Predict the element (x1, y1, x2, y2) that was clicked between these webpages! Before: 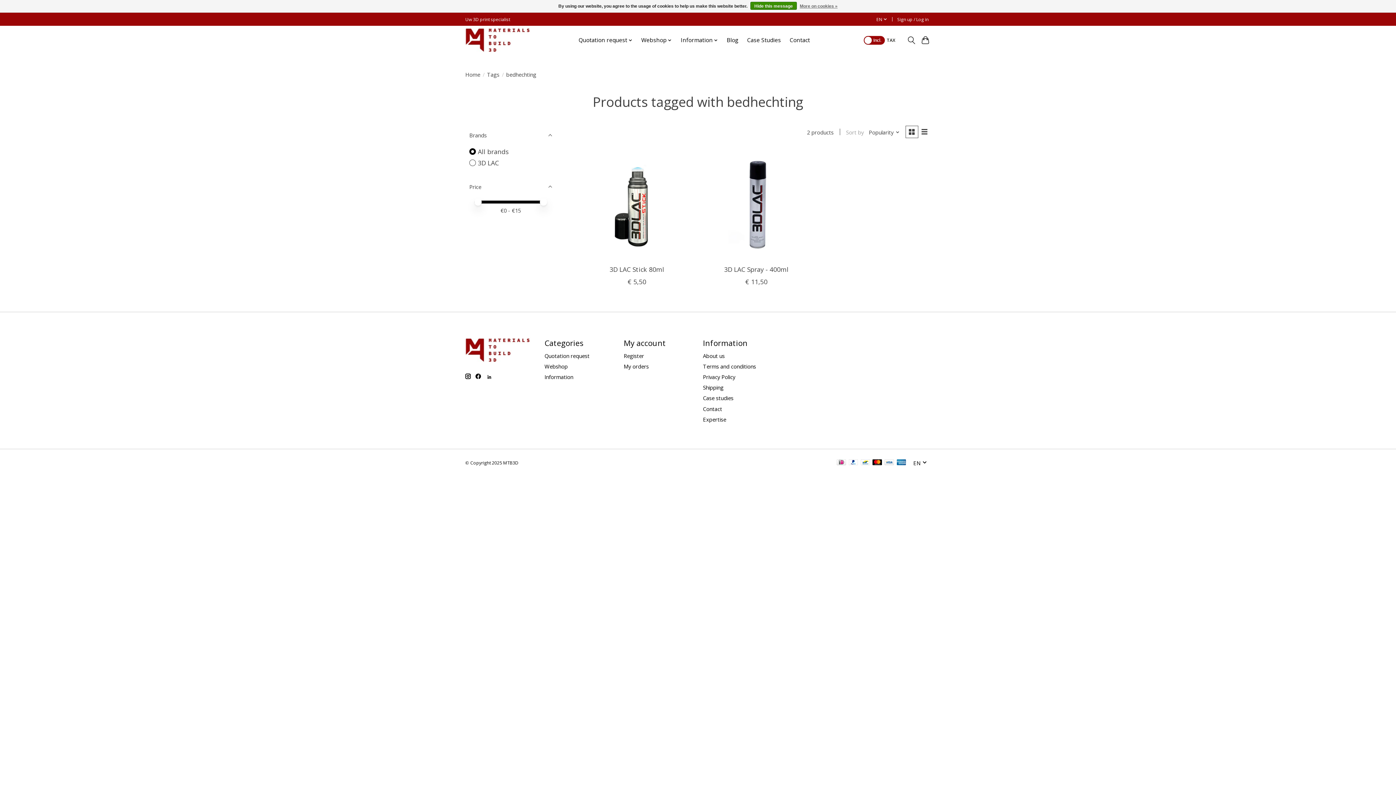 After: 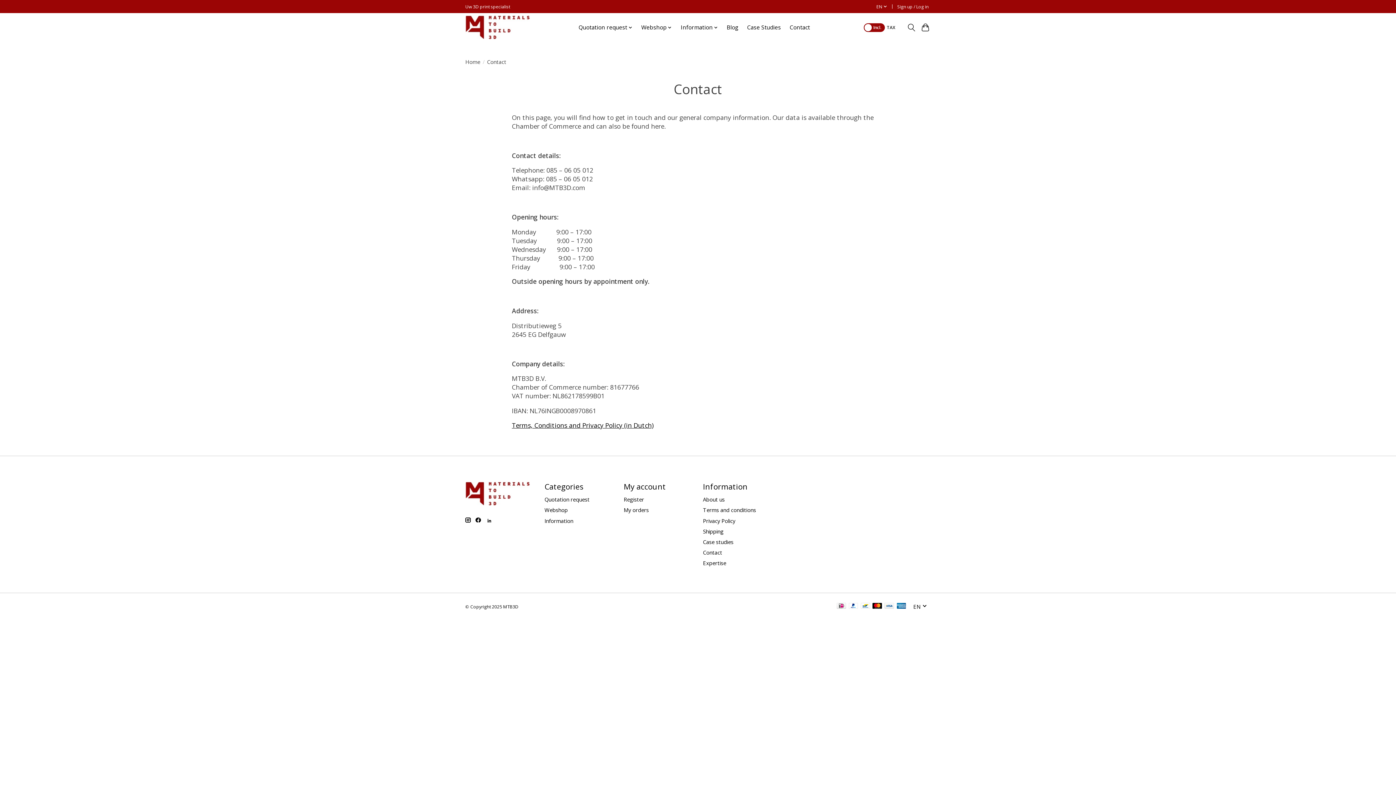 Action: label: Contact bbox: (787, 34, 812, 45)